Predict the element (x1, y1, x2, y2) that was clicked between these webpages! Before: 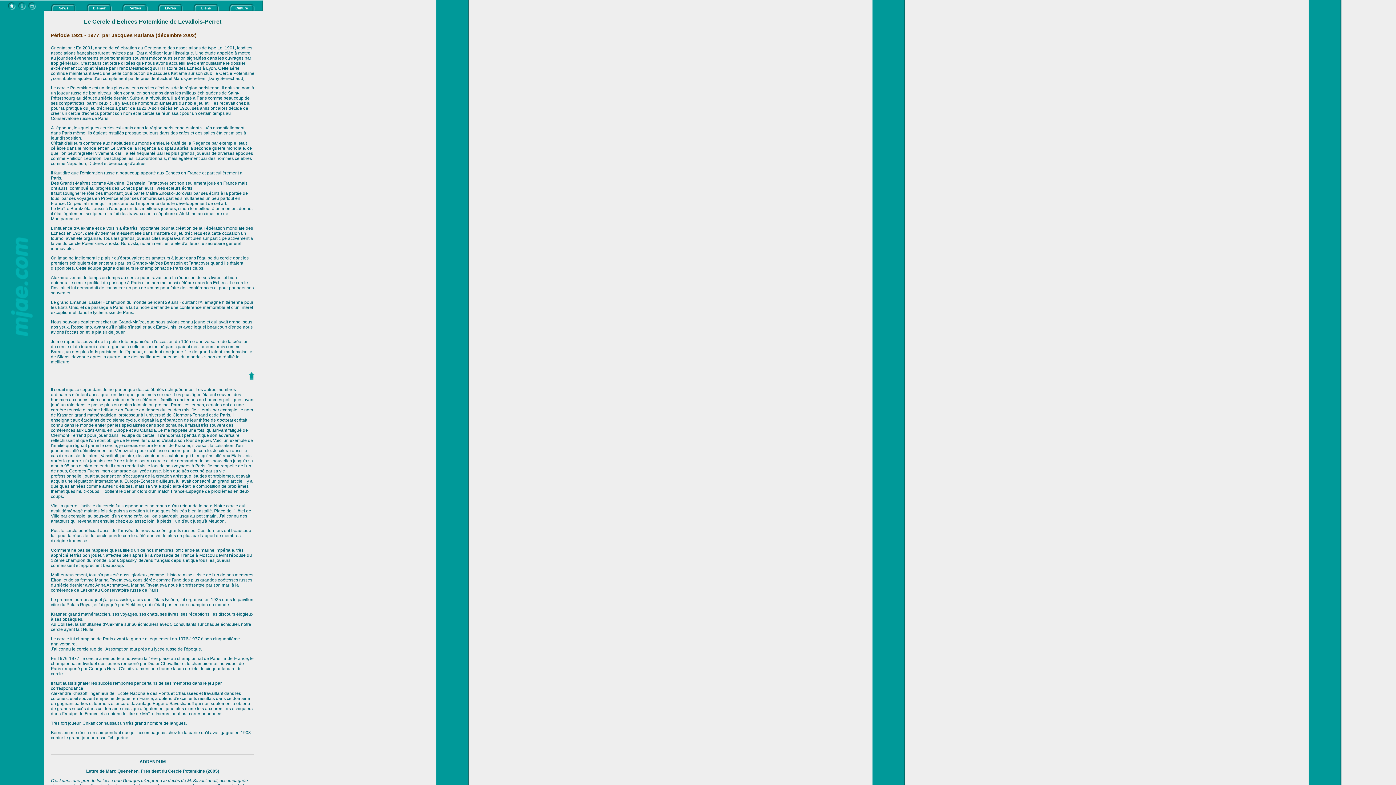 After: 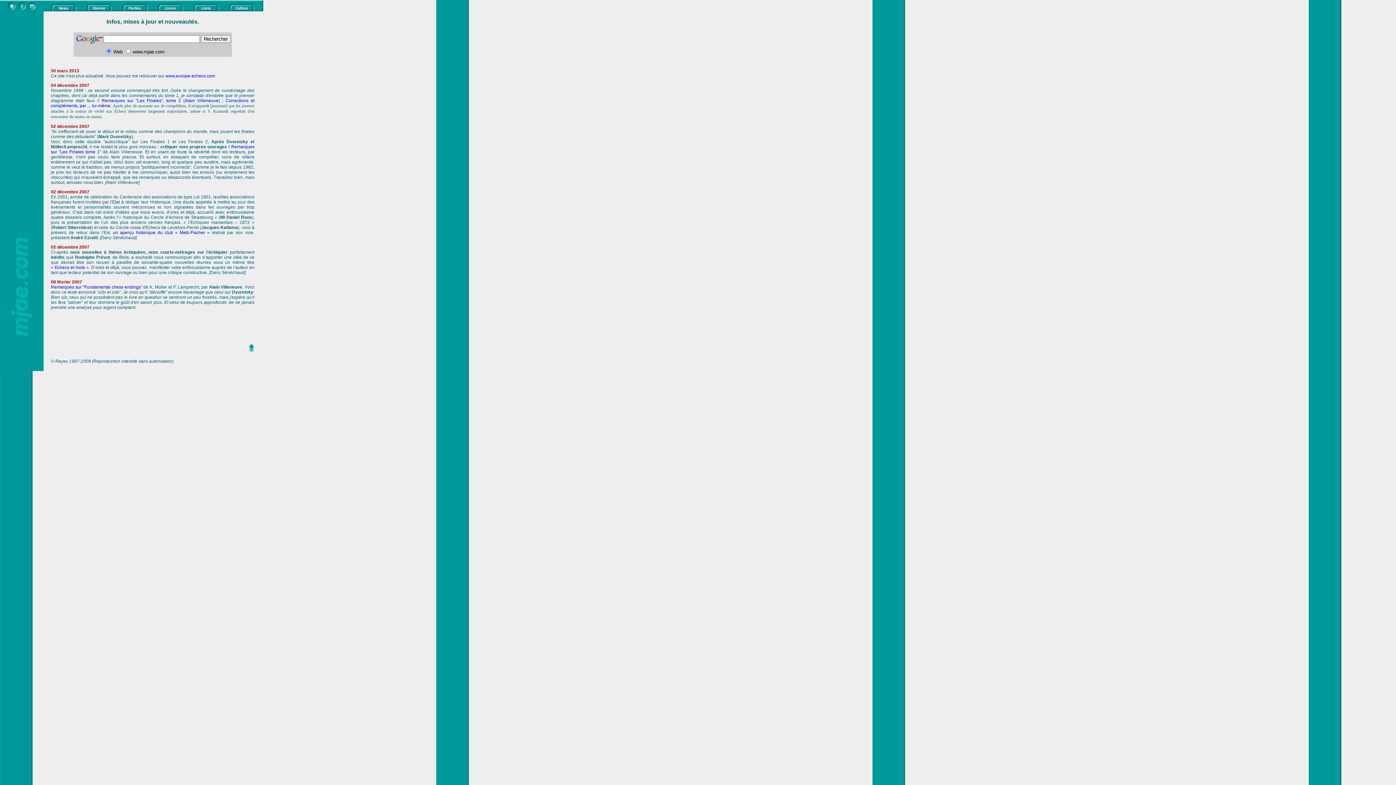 Action: bbox: (58, 6, 68, 10) label: News